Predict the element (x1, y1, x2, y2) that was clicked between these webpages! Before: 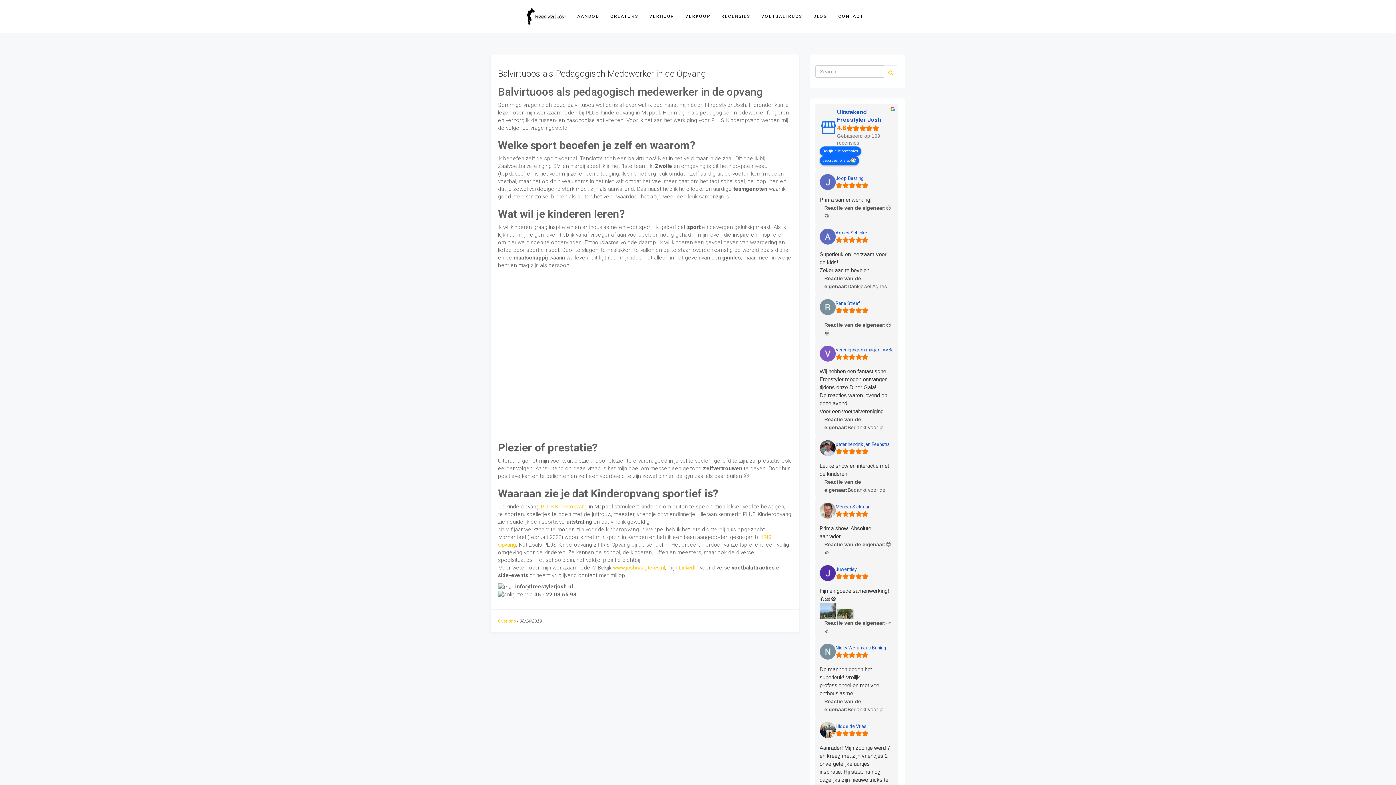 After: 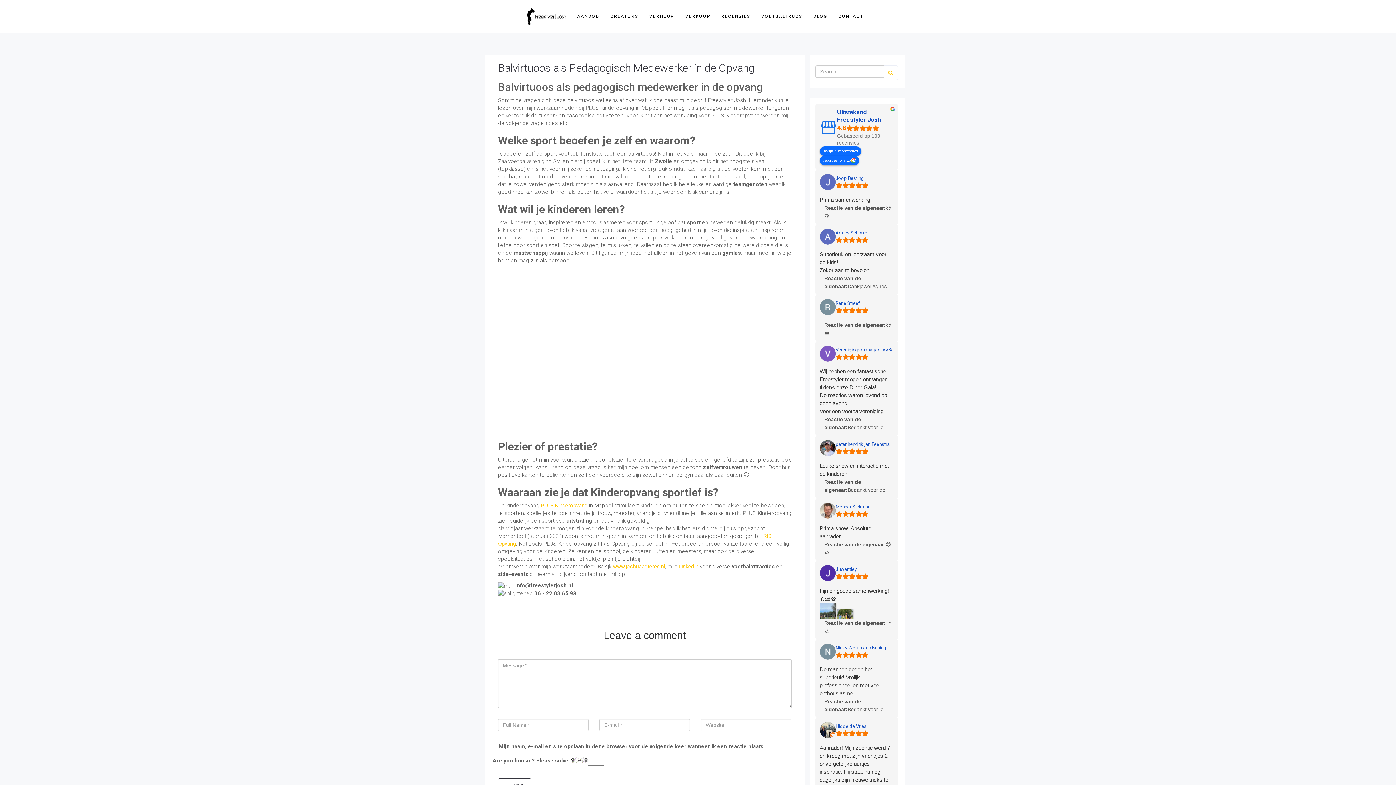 Action: bbox: (498, 68, 706, 78) label: Balvirtuoos als Pedagogisch Medewerker in de Opvang